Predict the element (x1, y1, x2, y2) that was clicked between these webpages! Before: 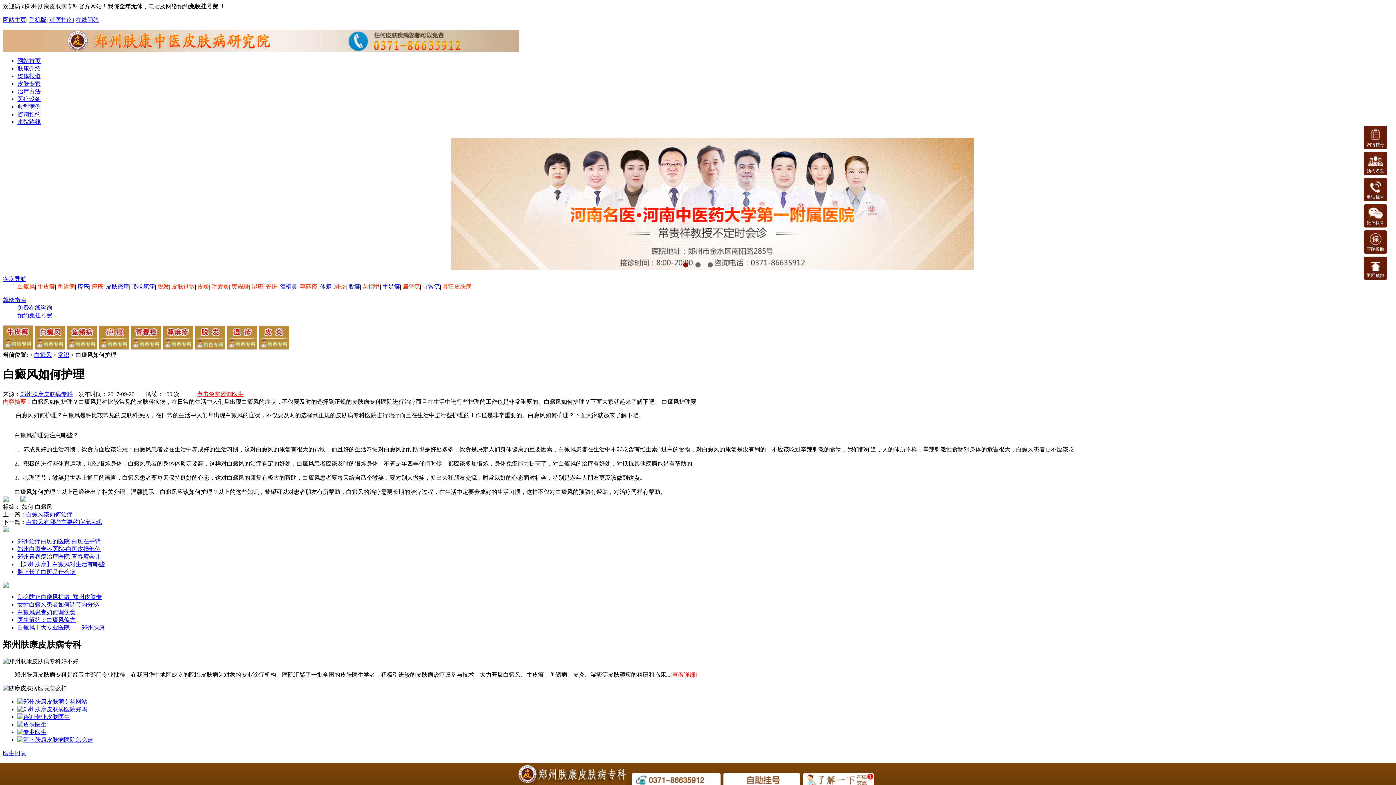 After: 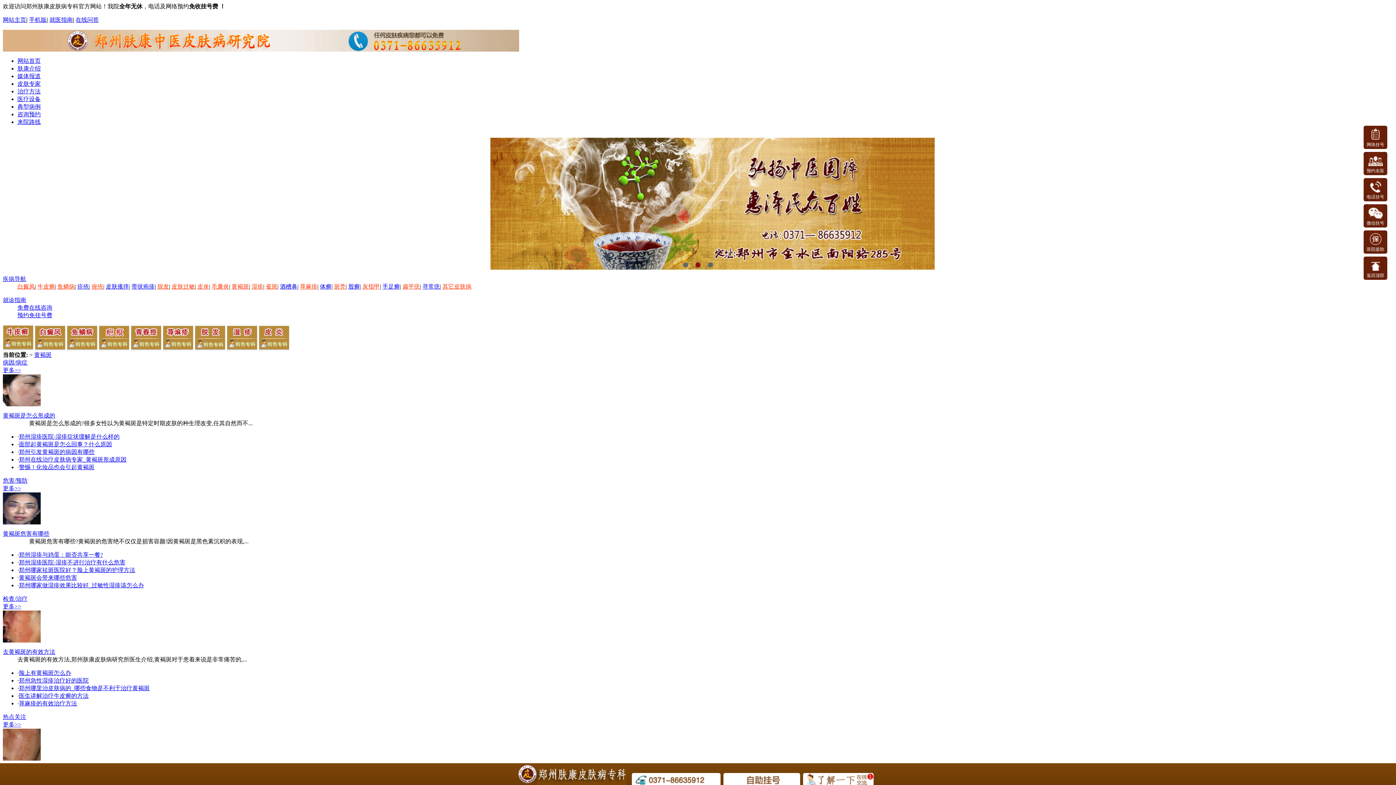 Action: bbox: (231, 283, 249, 289) label: 黄褐斑